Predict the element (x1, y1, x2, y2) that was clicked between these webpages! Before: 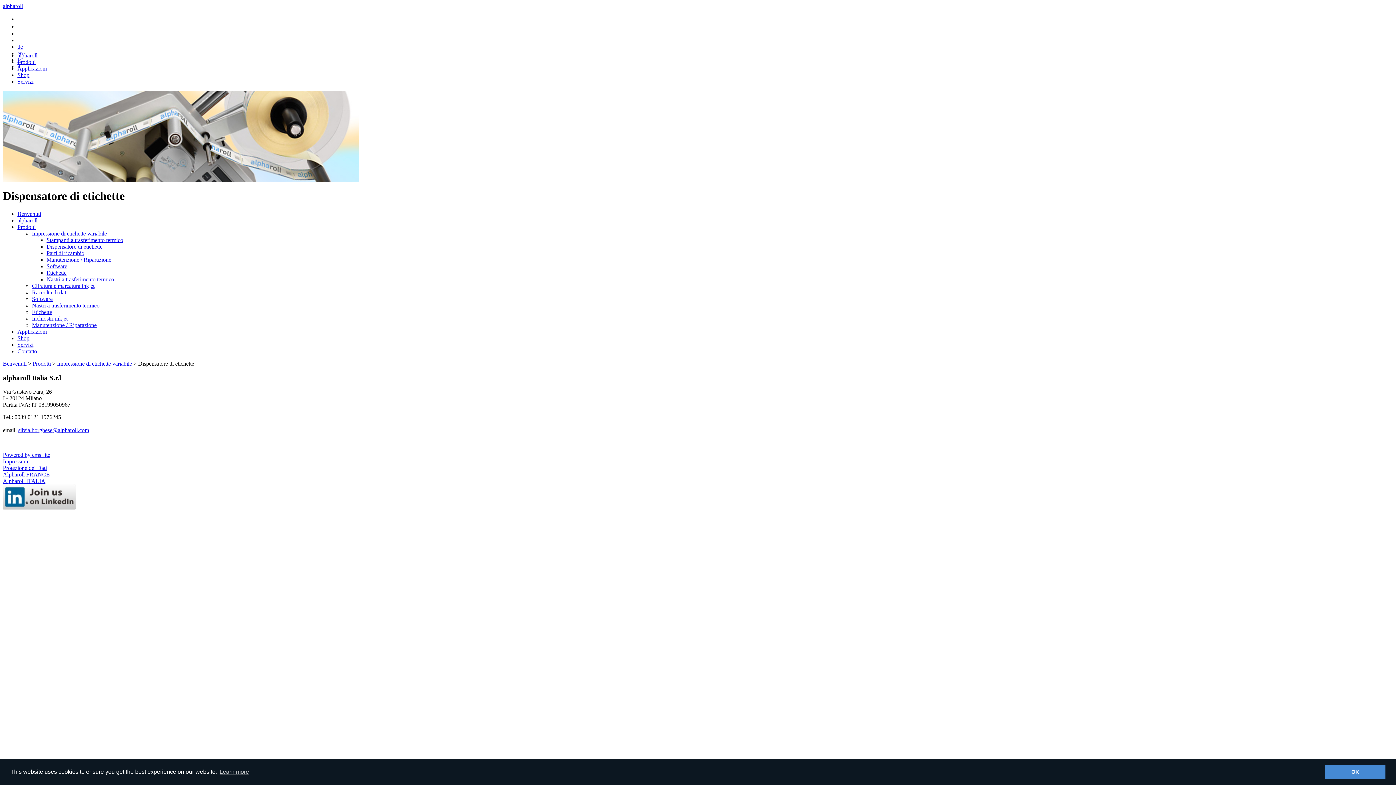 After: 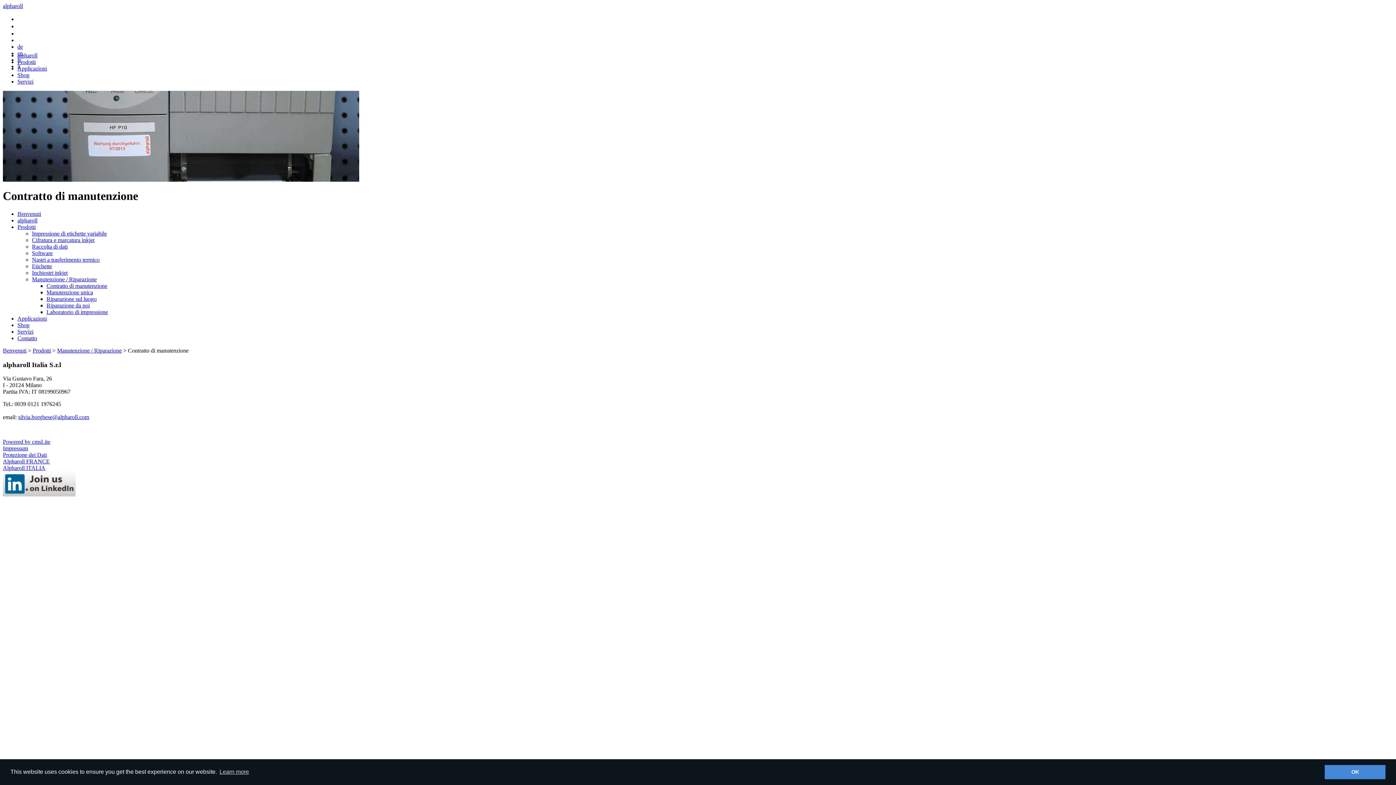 Action: bbox: (46, 256, 111, 262) label: Manutenzione / Riparazione